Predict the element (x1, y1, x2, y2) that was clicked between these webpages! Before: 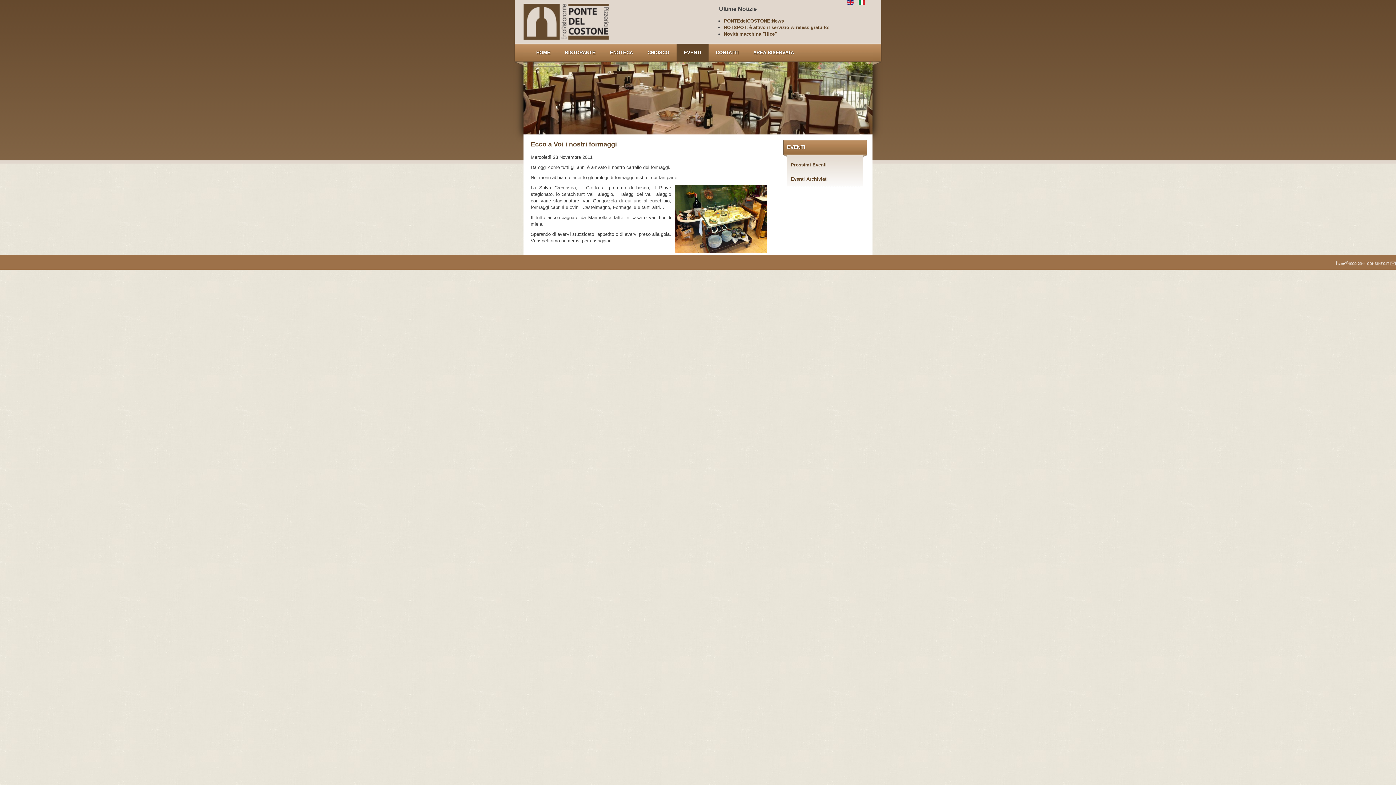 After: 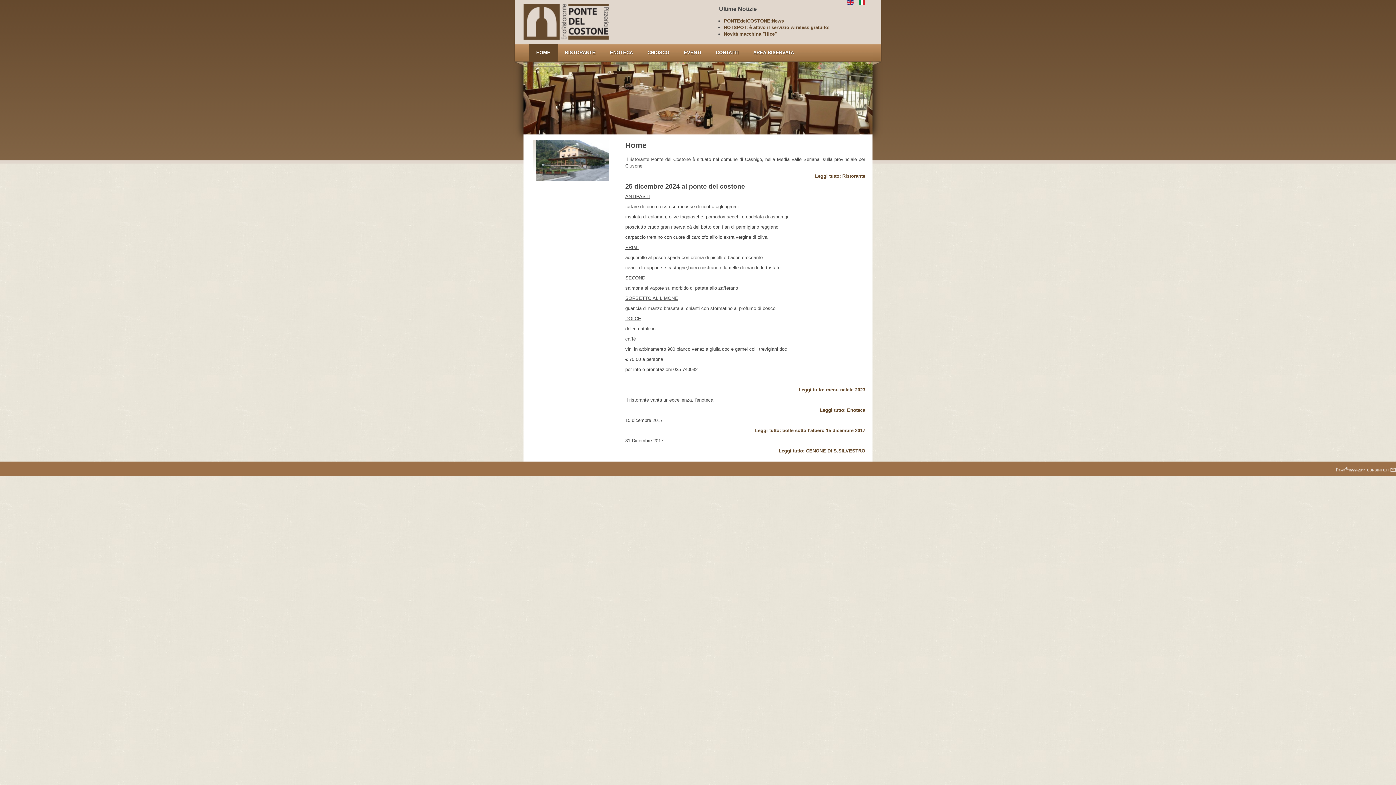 Action: bbox: (858, 0, 865, 5)